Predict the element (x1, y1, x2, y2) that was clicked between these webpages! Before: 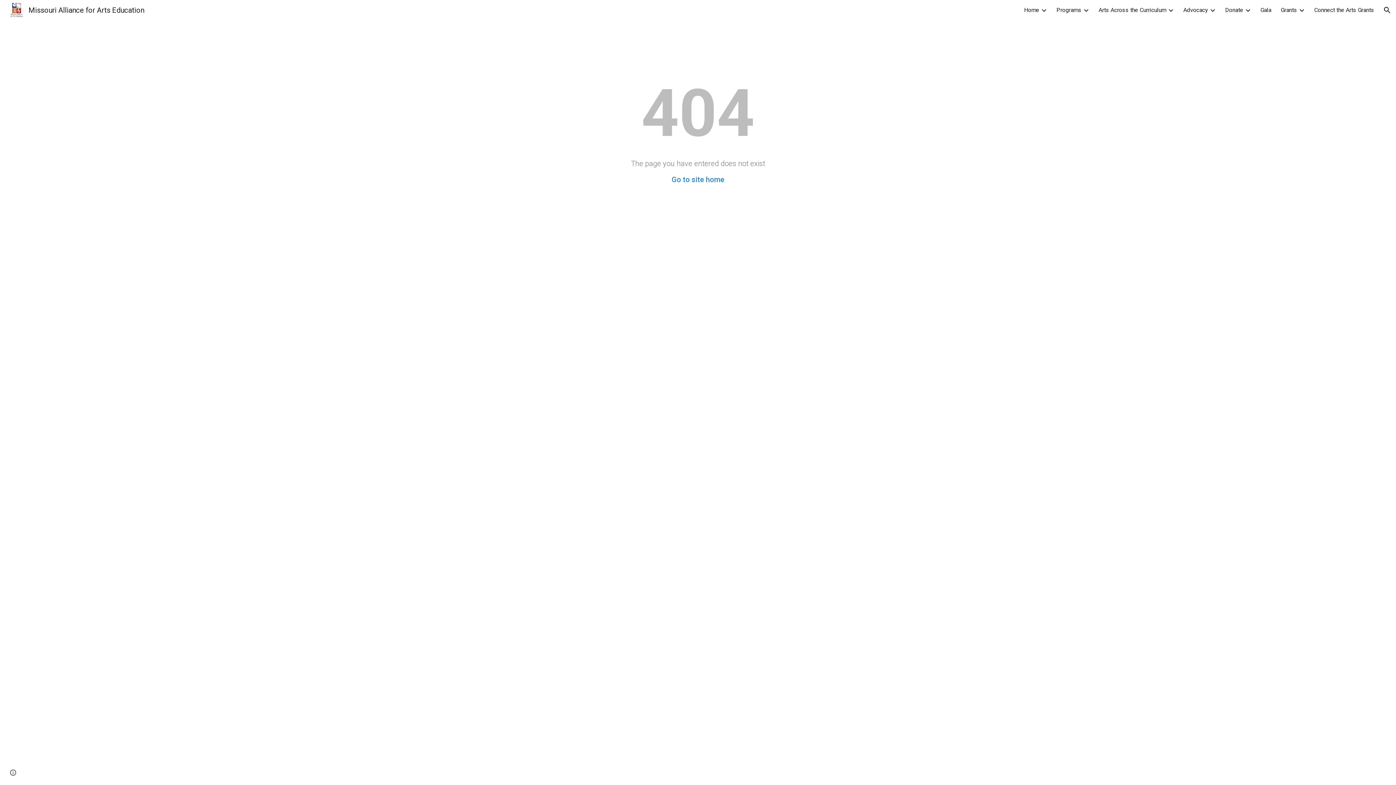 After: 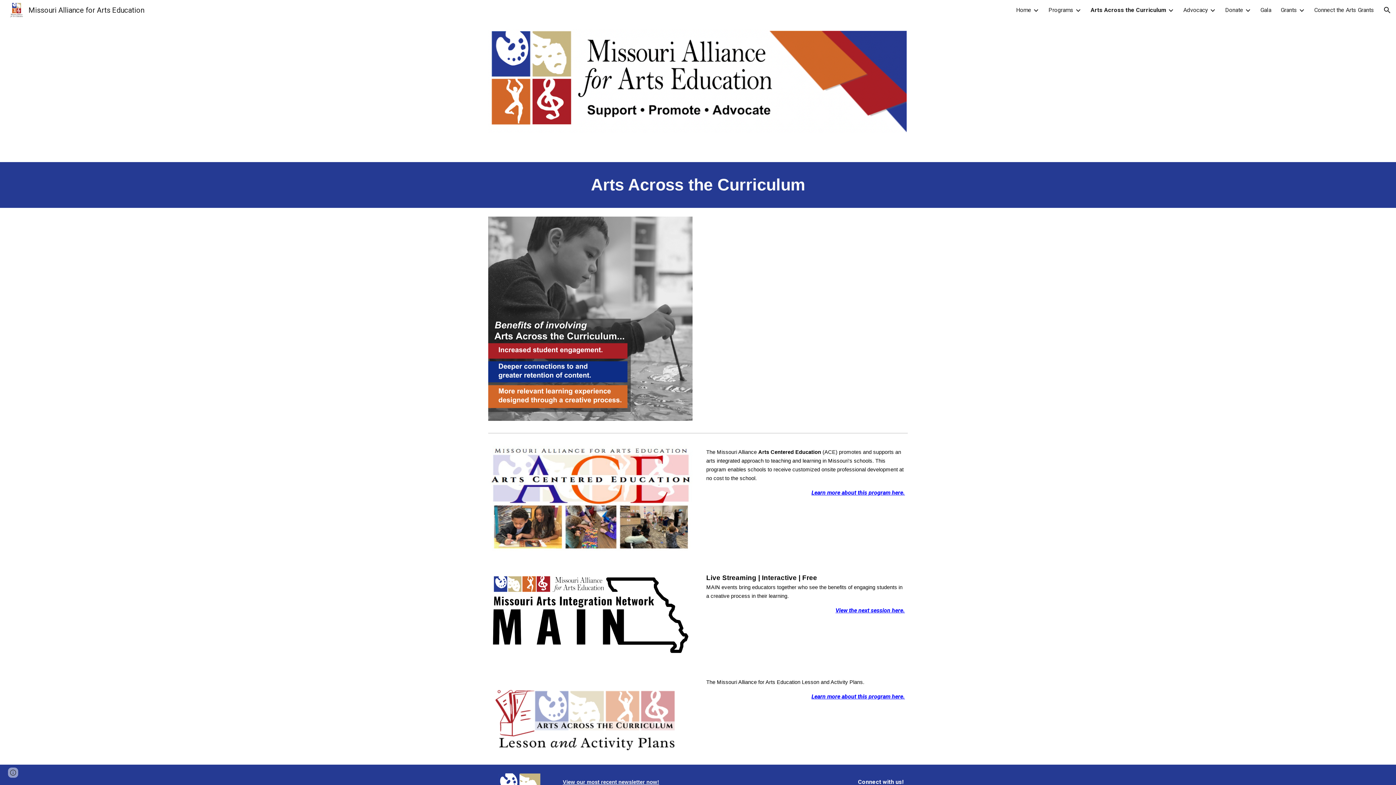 Action: bbox: (1098, 6, 1166, 13) label: Arts Across the Curriculum